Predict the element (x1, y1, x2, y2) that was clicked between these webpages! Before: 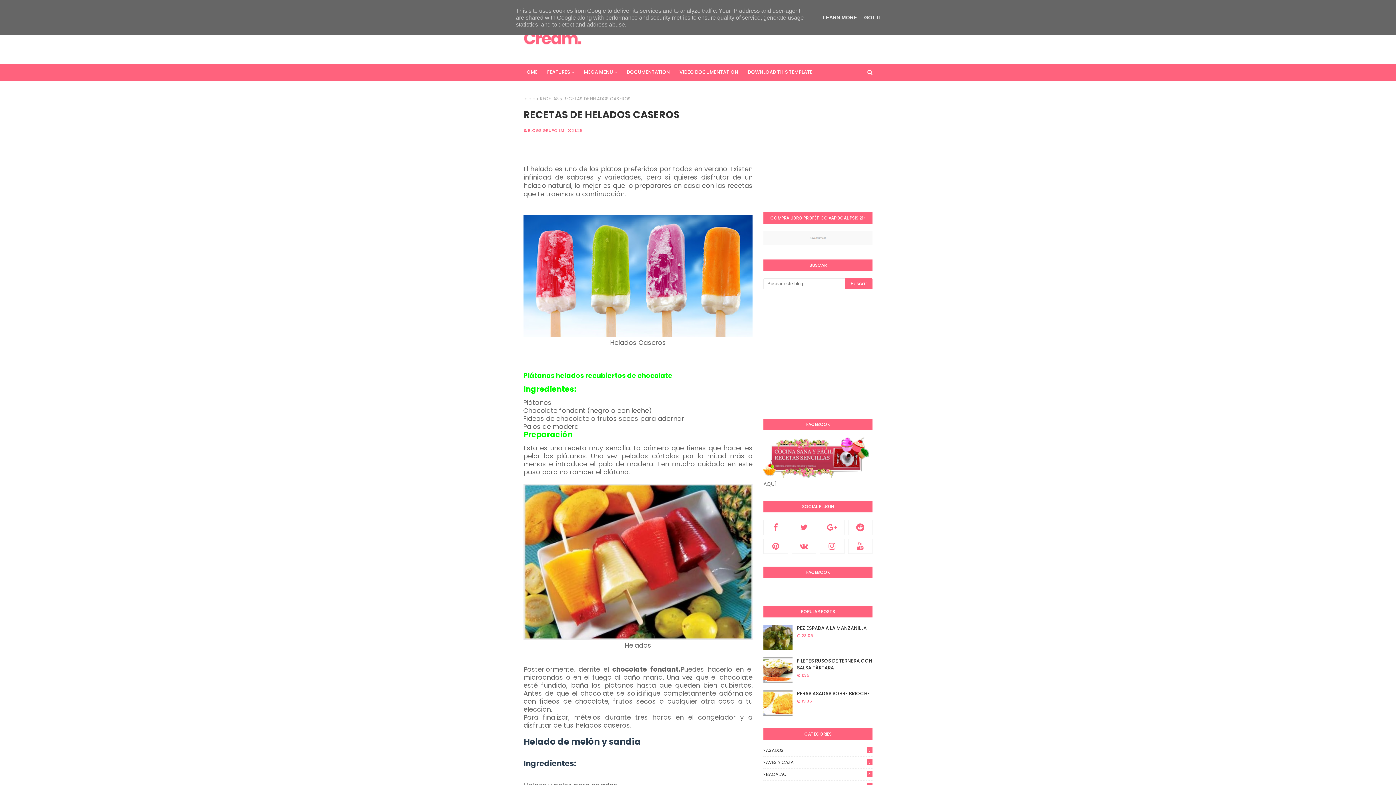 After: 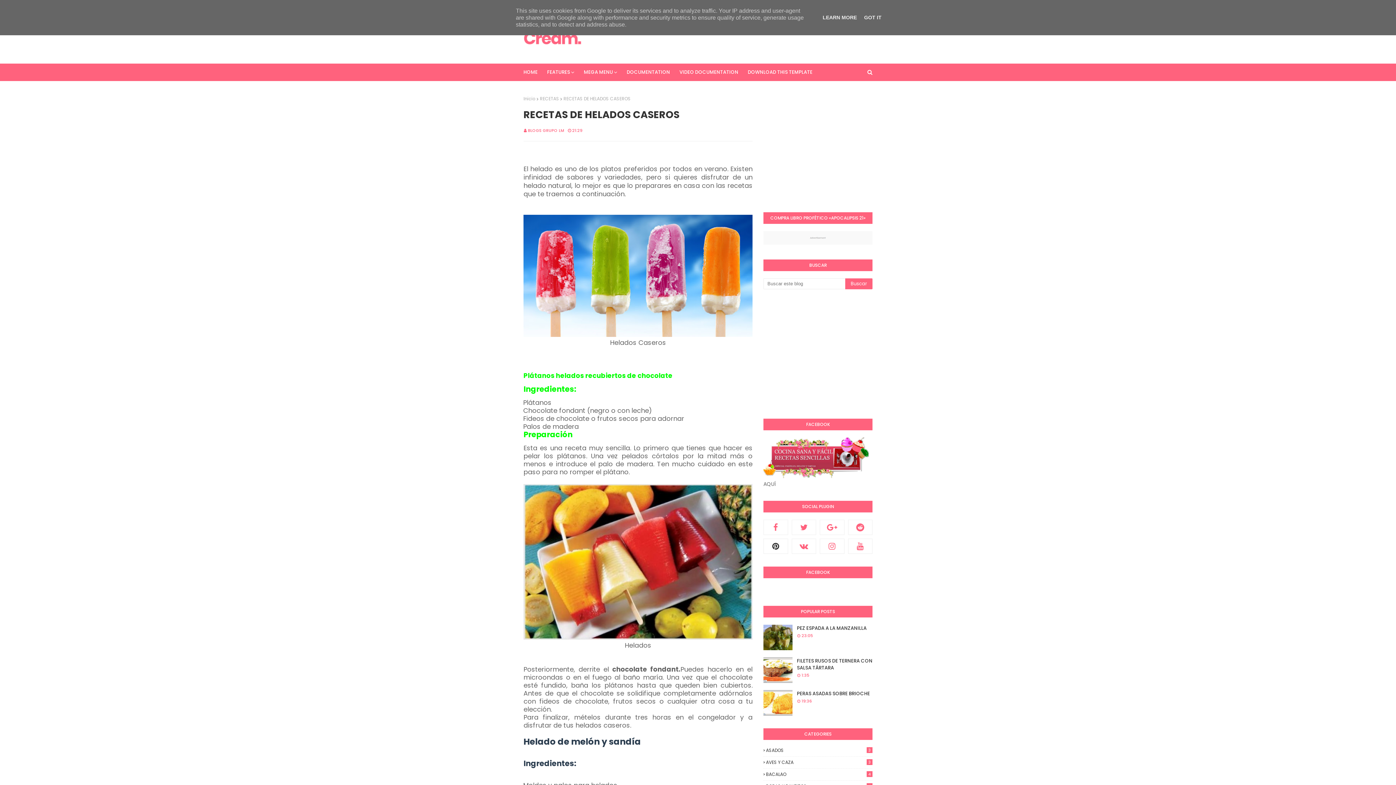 Action: bbox: (763, 538, 788, 554)